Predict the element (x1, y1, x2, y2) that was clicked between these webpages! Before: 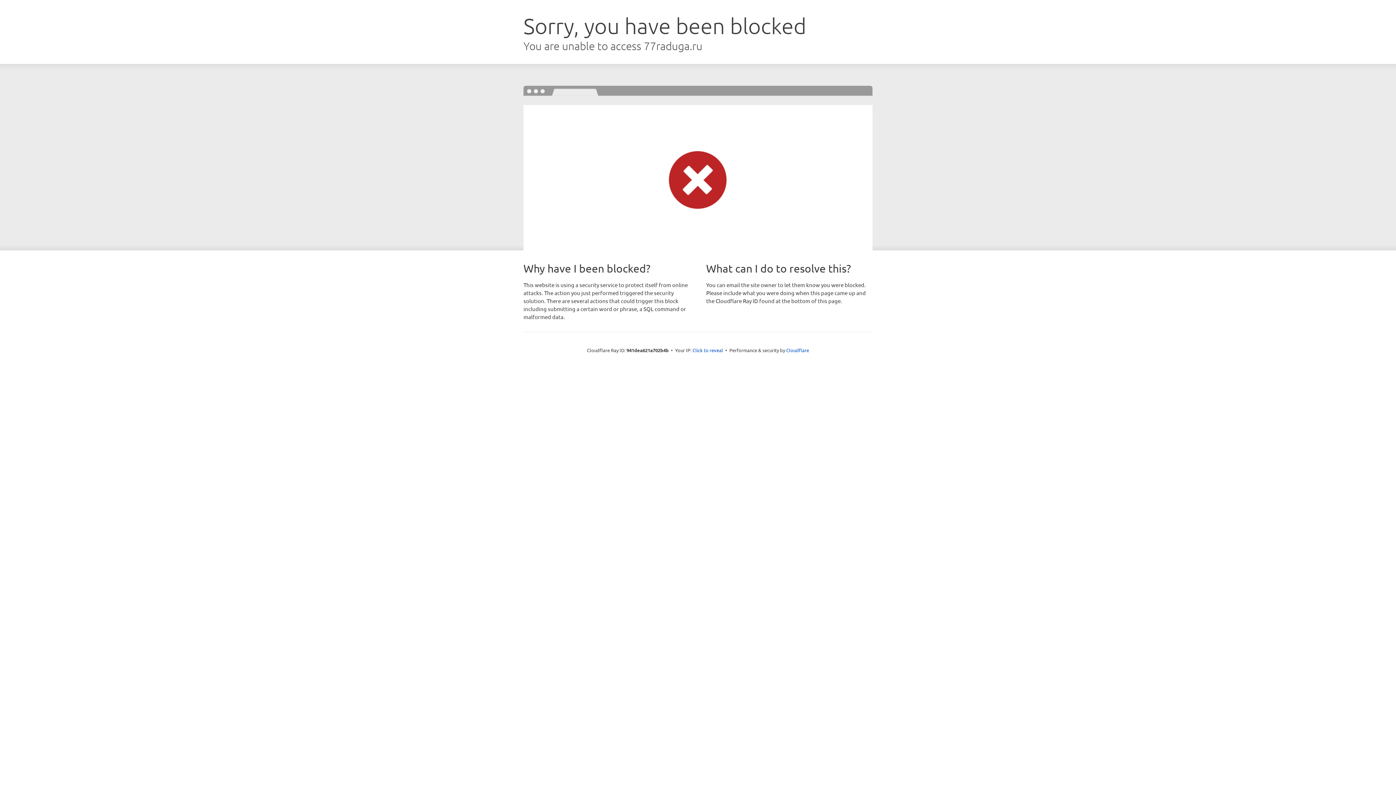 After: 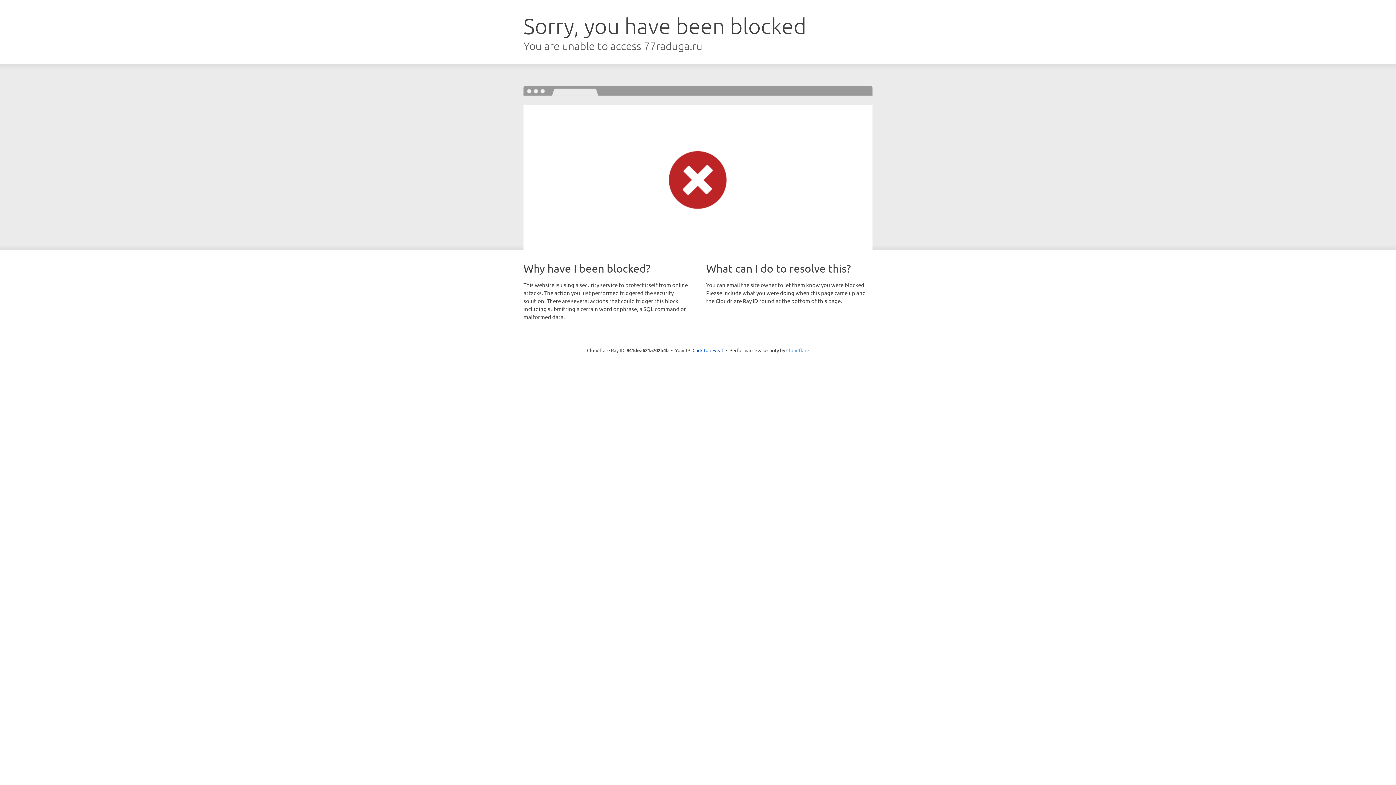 Action: label: Cloudflare bbox: (786, 347, 809, 353)